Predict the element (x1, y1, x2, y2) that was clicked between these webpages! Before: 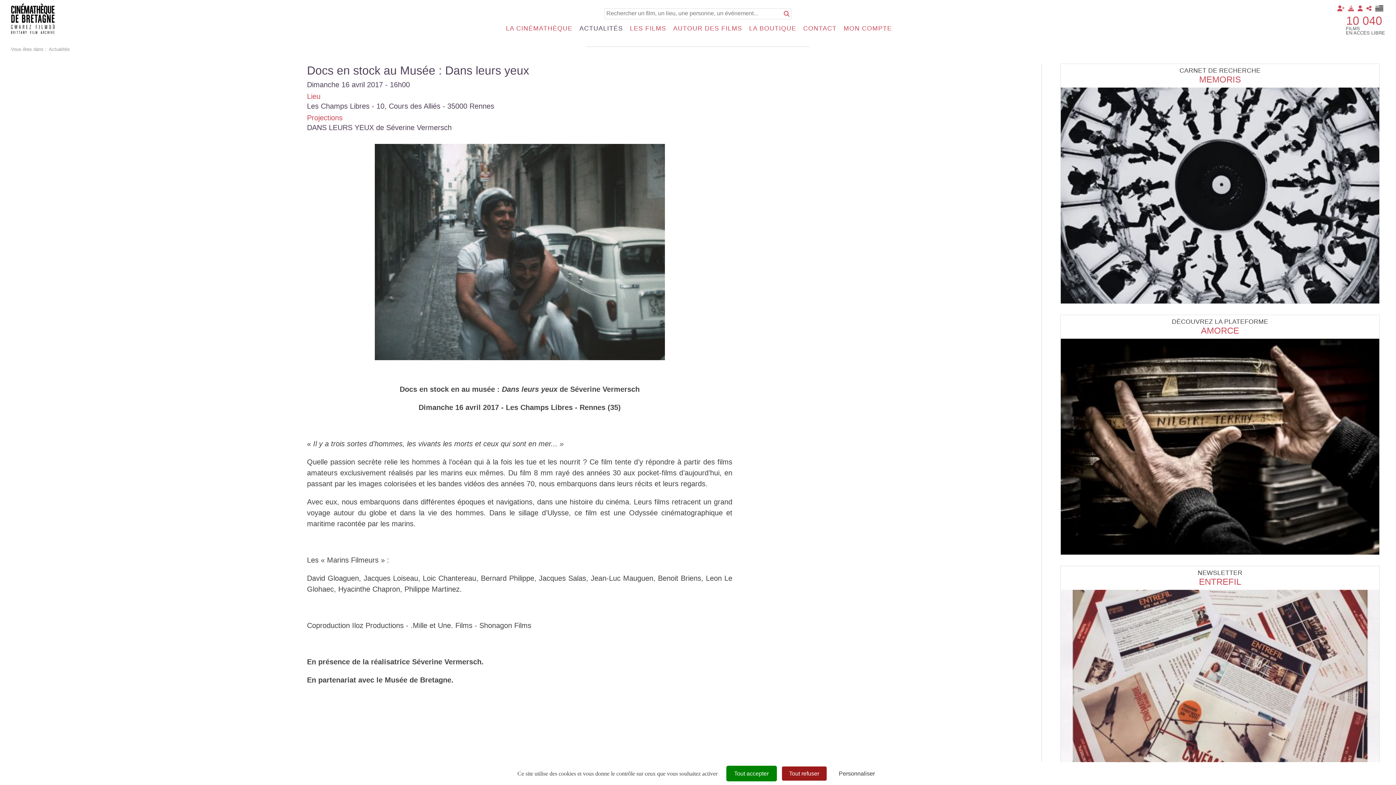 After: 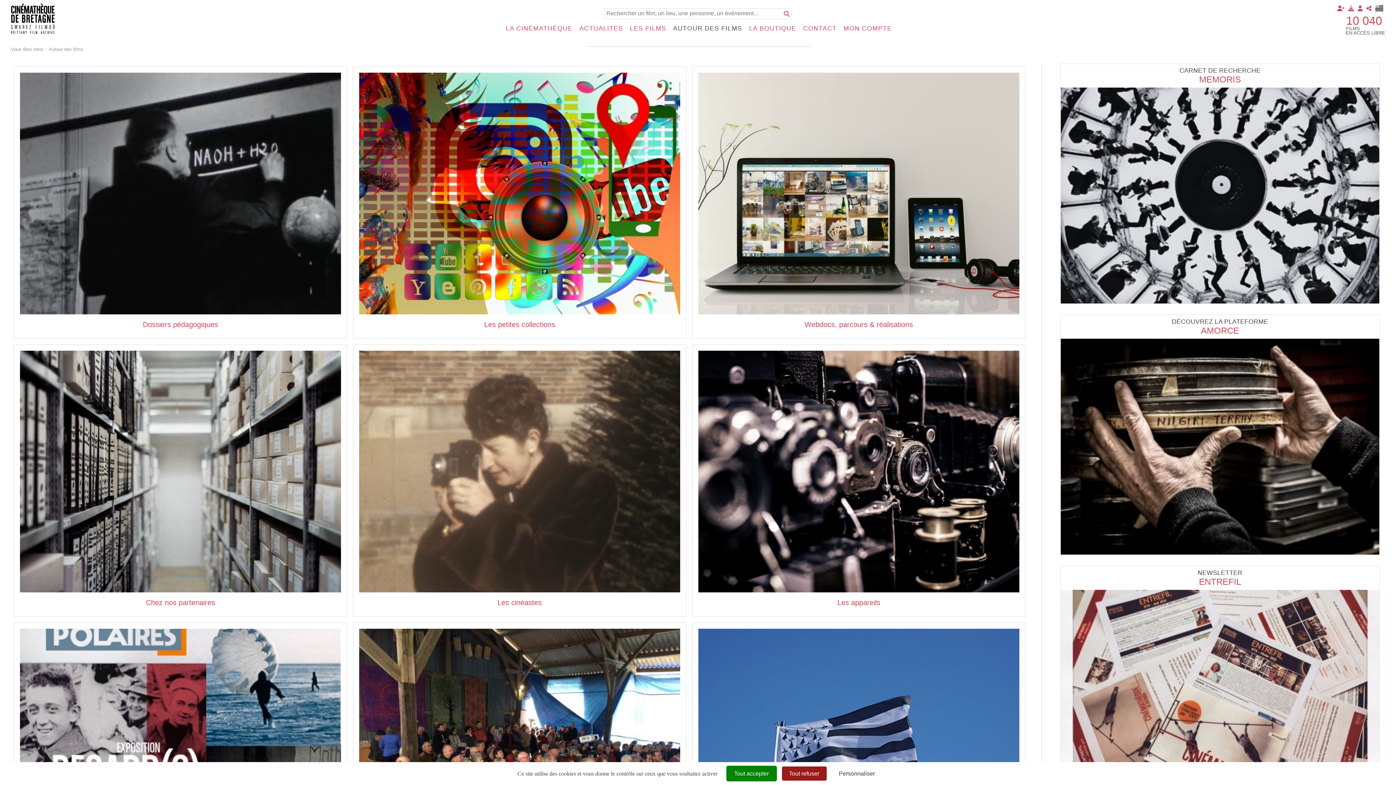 Action: label: AUTOUR DES FILMS bbox: (673, 23, 744, 33)